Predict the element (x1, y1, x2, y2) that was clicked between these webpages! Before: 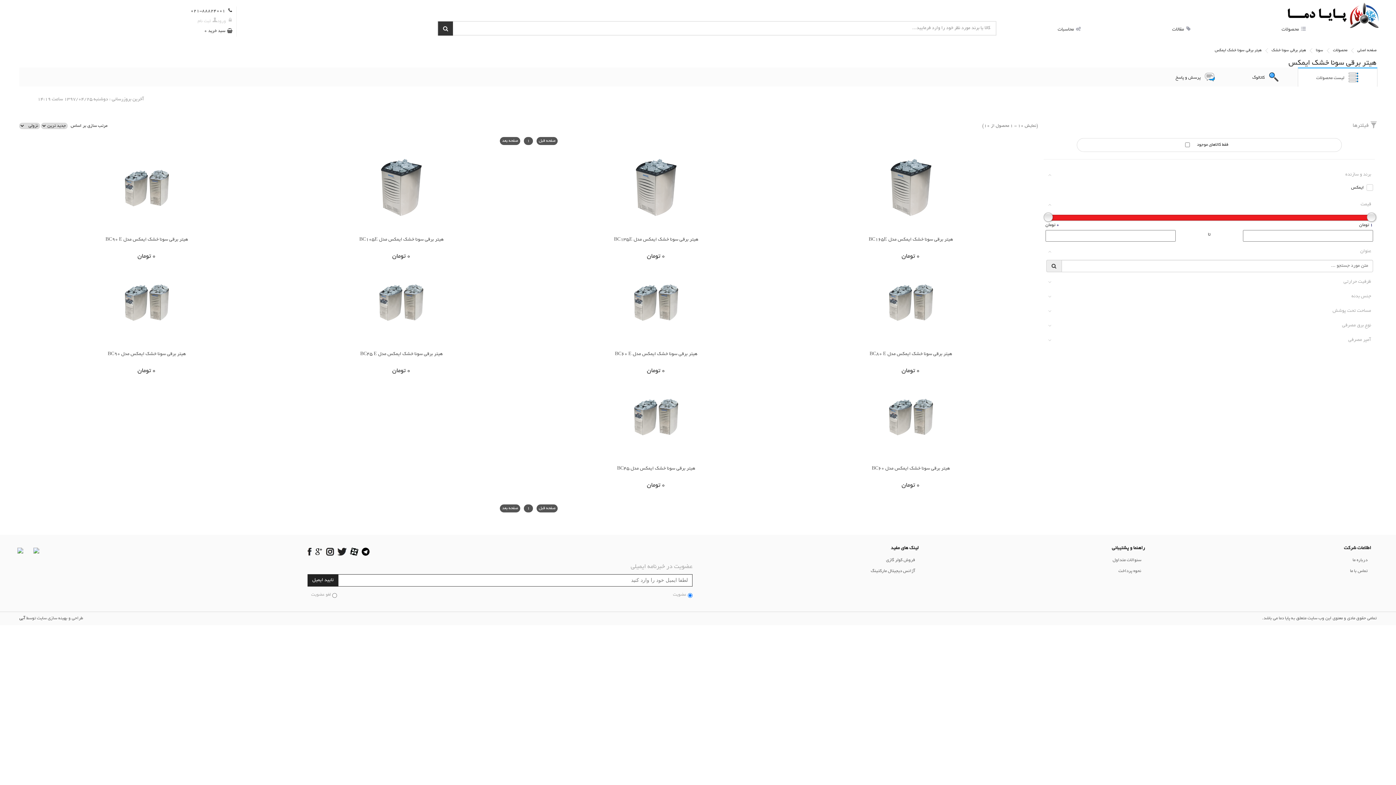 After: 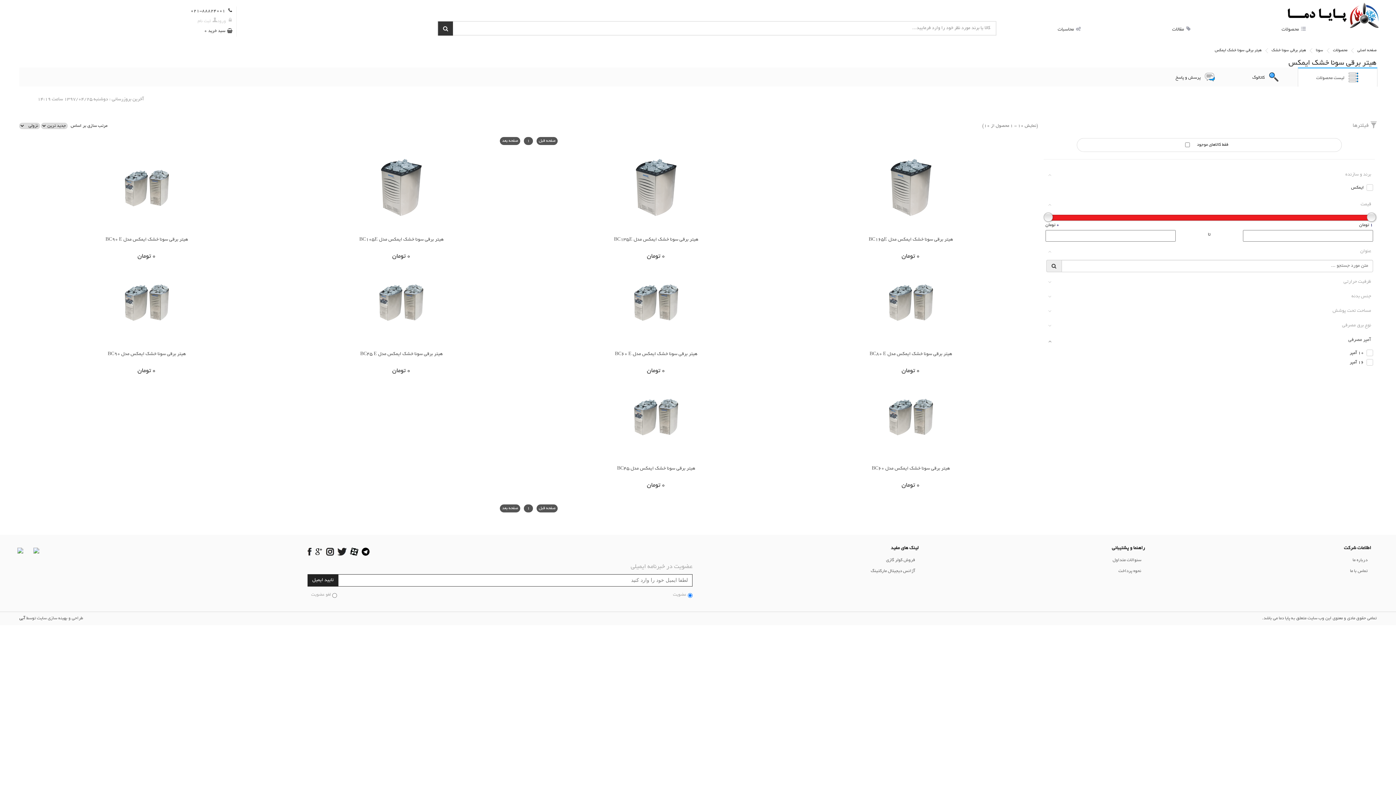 Action: bbox: (1047, 337, 1371, 343) label: آمپر مصرفی